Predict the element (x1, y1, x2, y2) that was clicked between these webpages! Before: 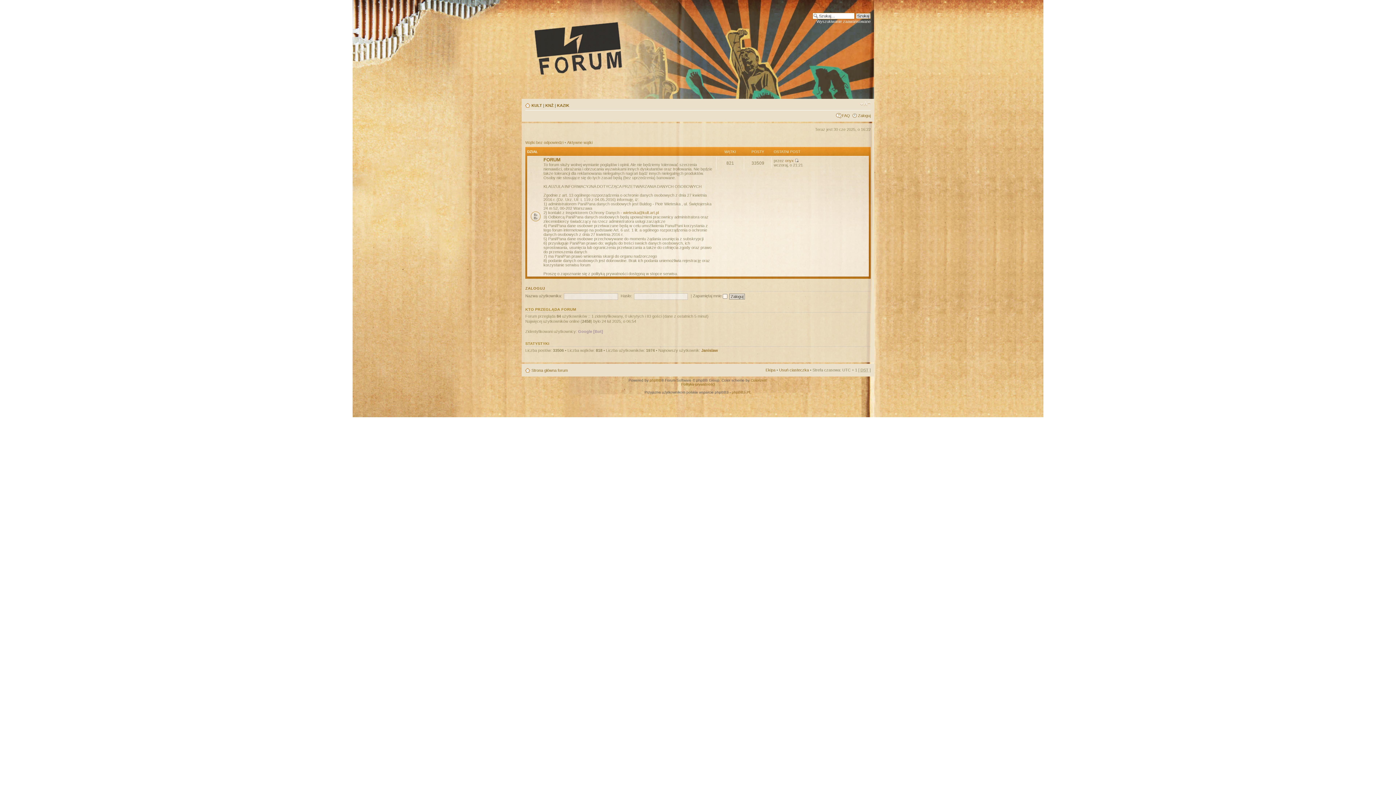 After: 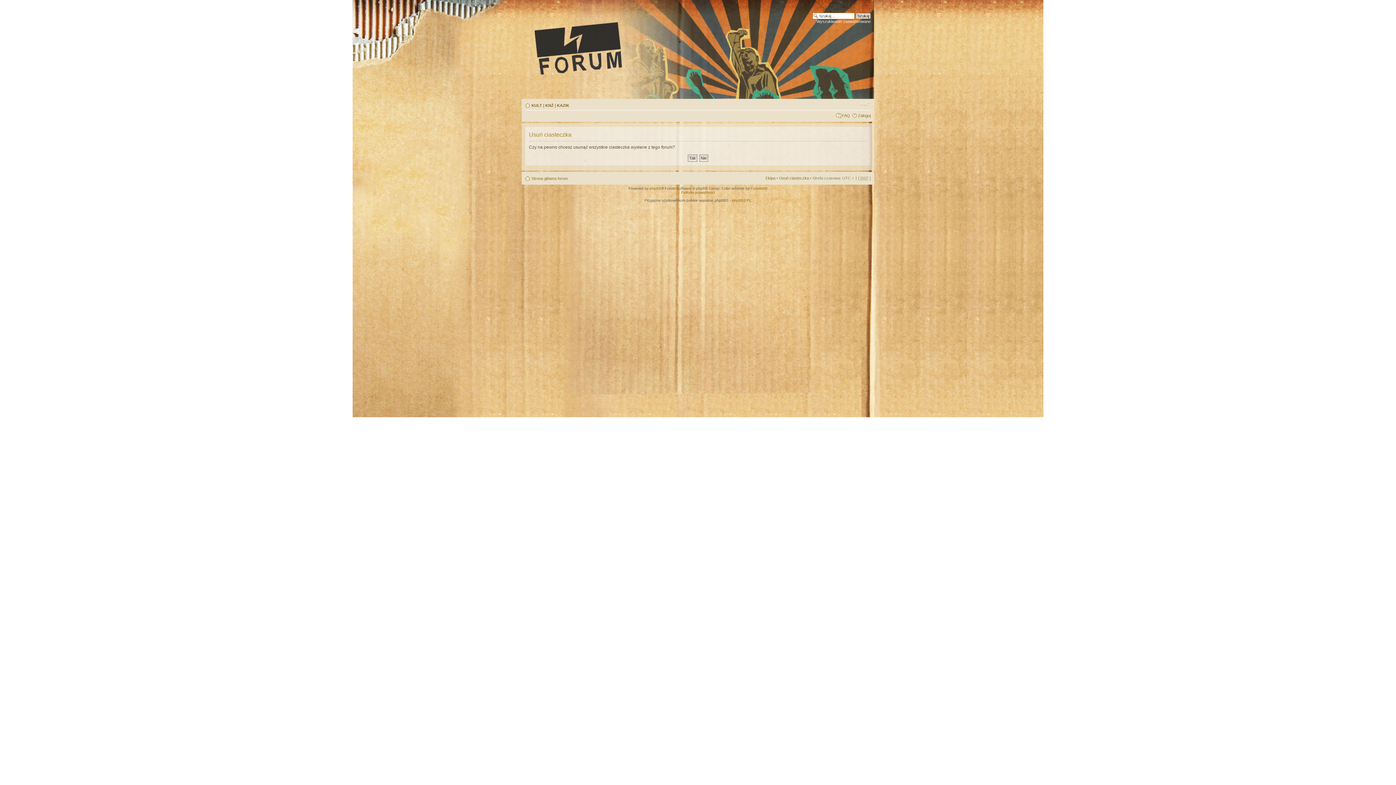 Action: label: Usuń ciasteczka bbox: (779, 368, 809, 372)